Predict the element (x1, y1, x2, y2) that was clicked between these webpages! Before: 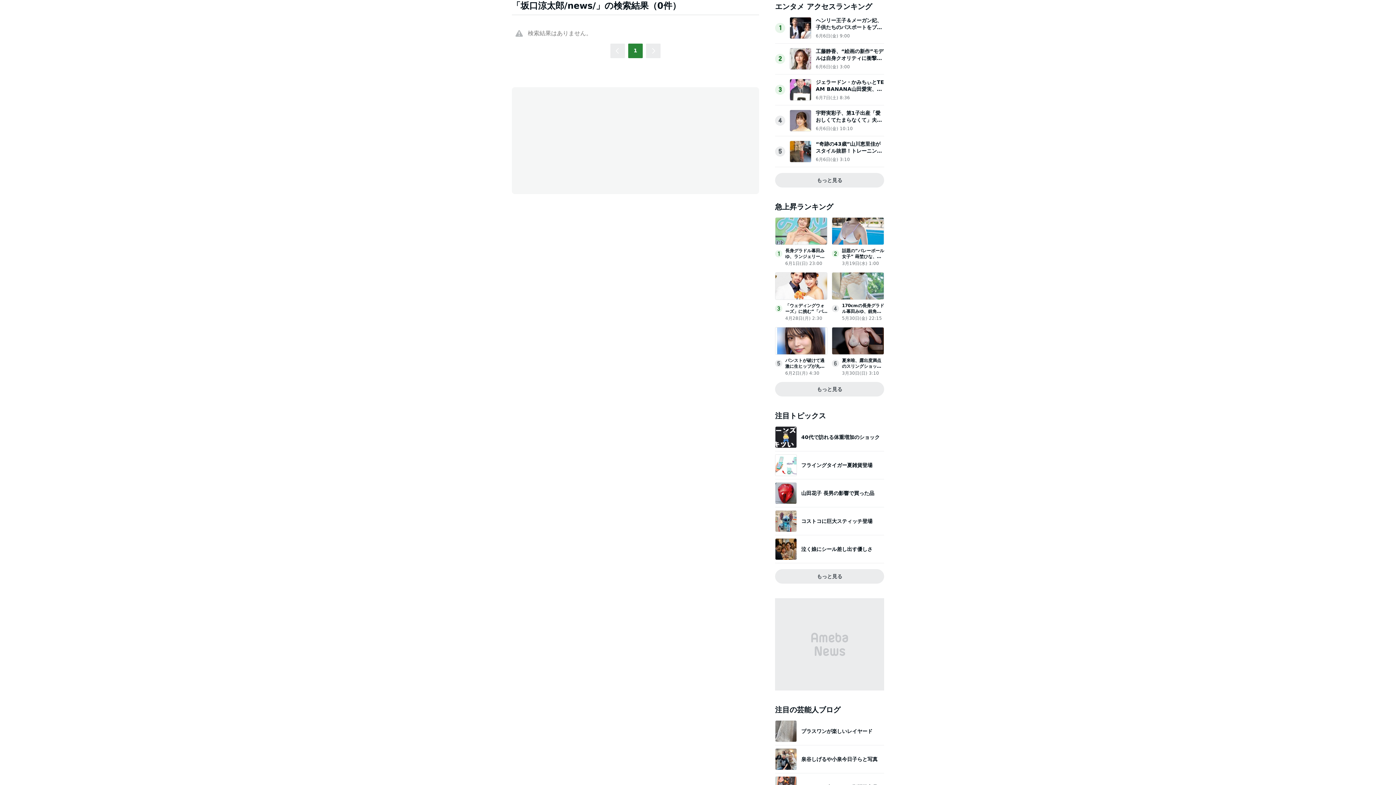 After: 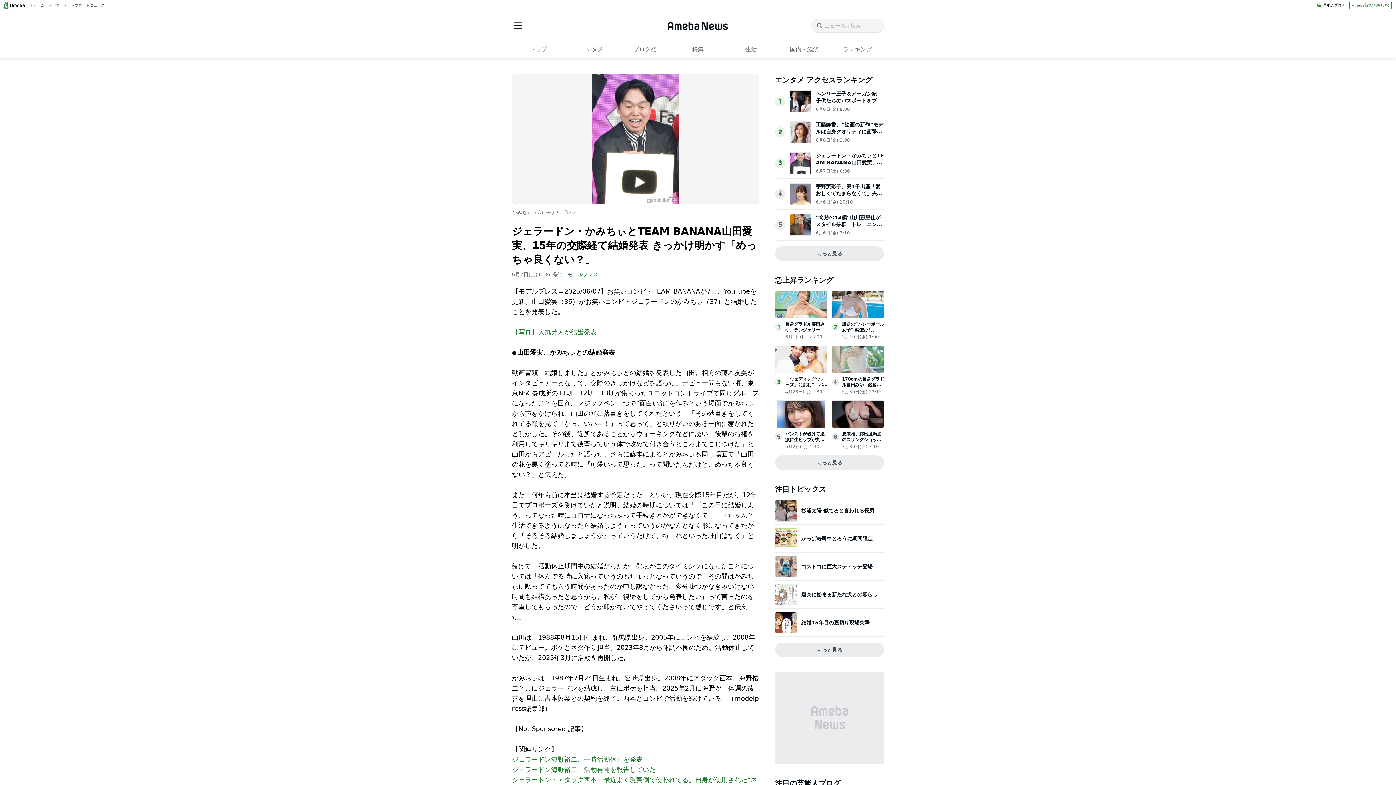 Action: bbox: (789, 93, 811, 100)